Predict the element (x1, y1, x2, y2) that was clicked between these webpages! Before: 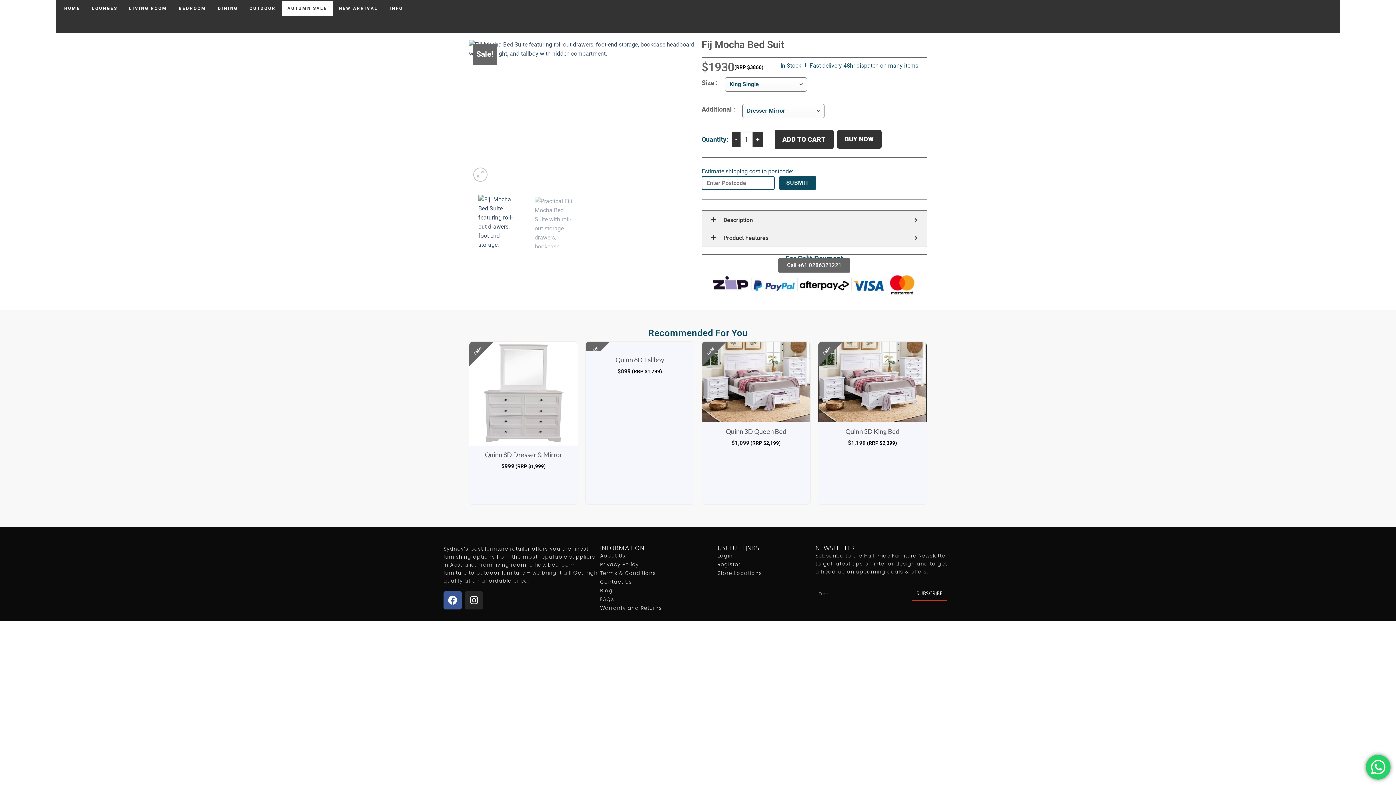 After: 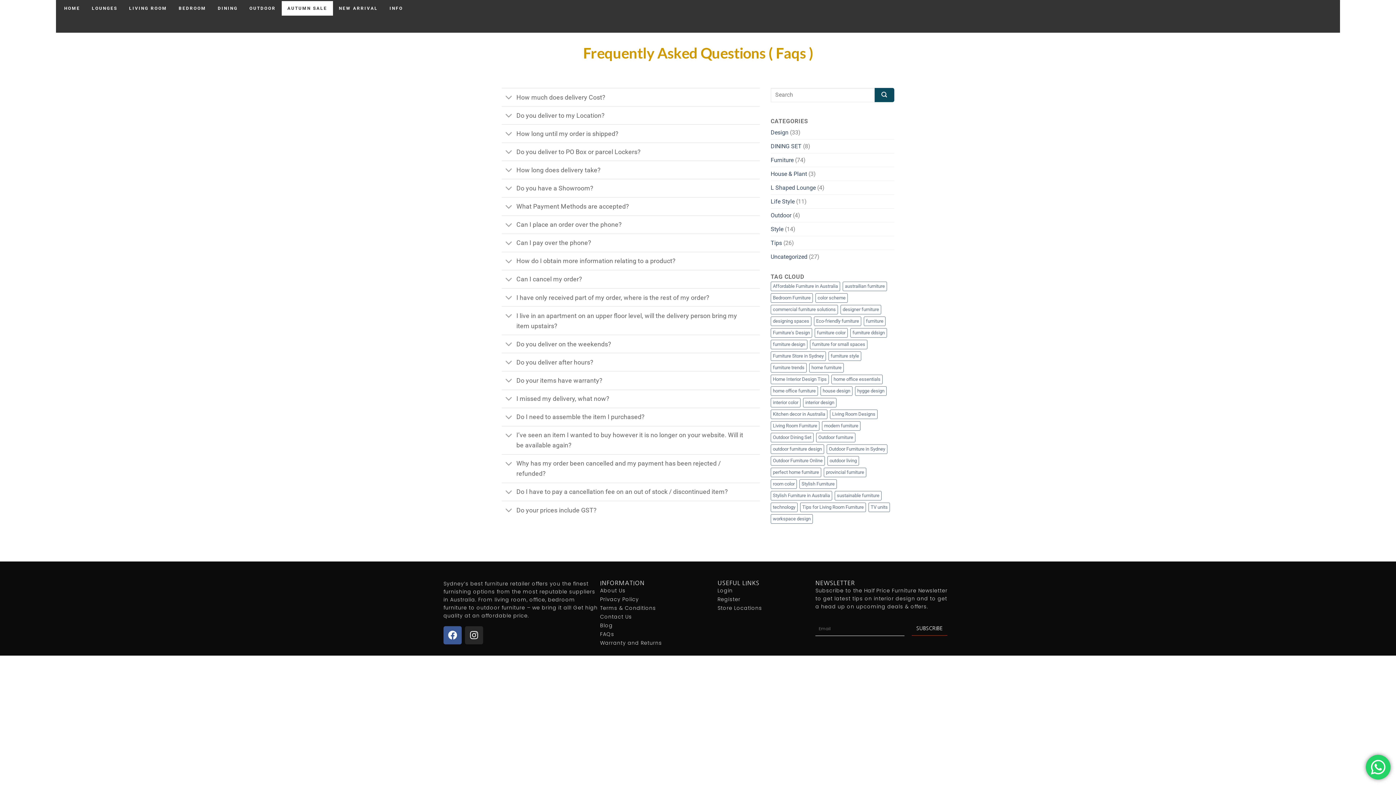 Action: bbox: (600, 595, 717, 603) label: FAQs